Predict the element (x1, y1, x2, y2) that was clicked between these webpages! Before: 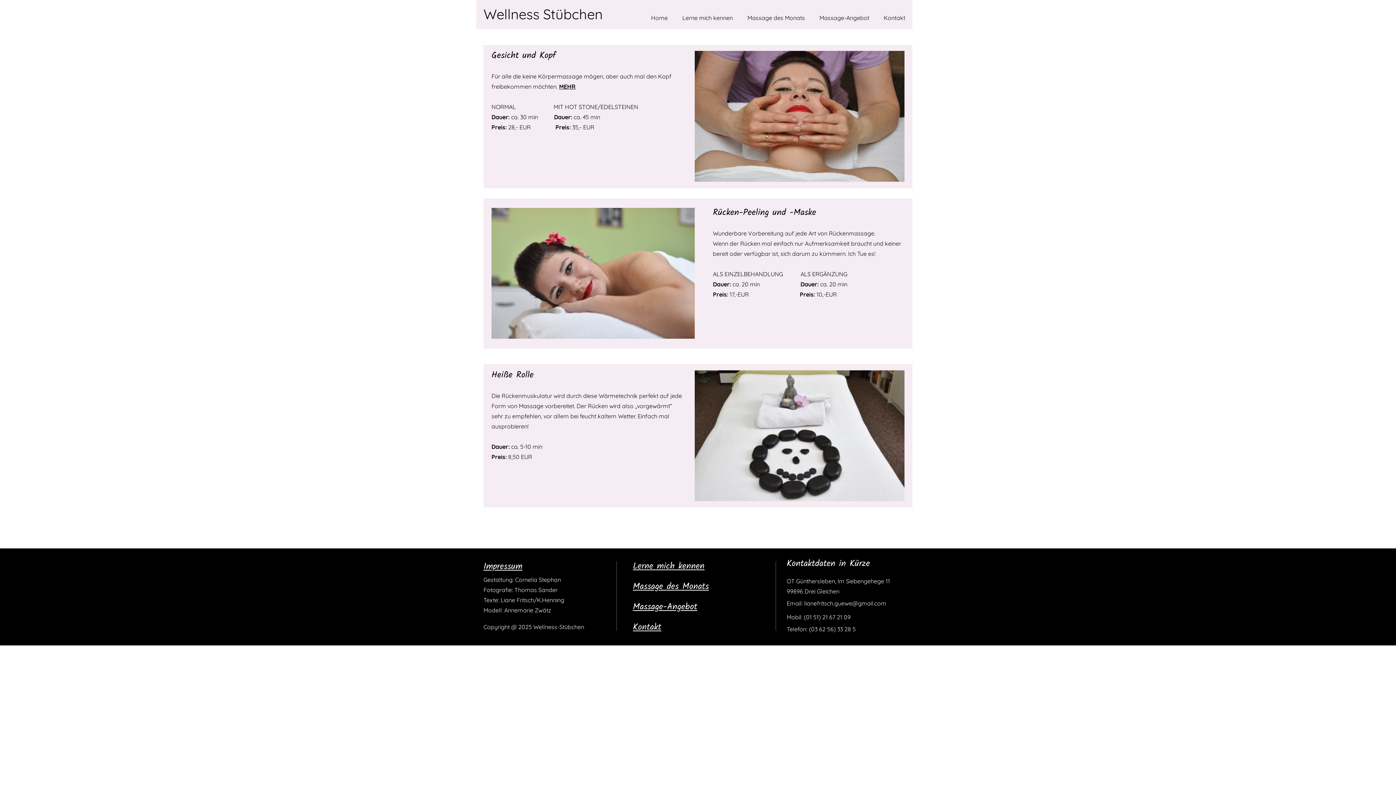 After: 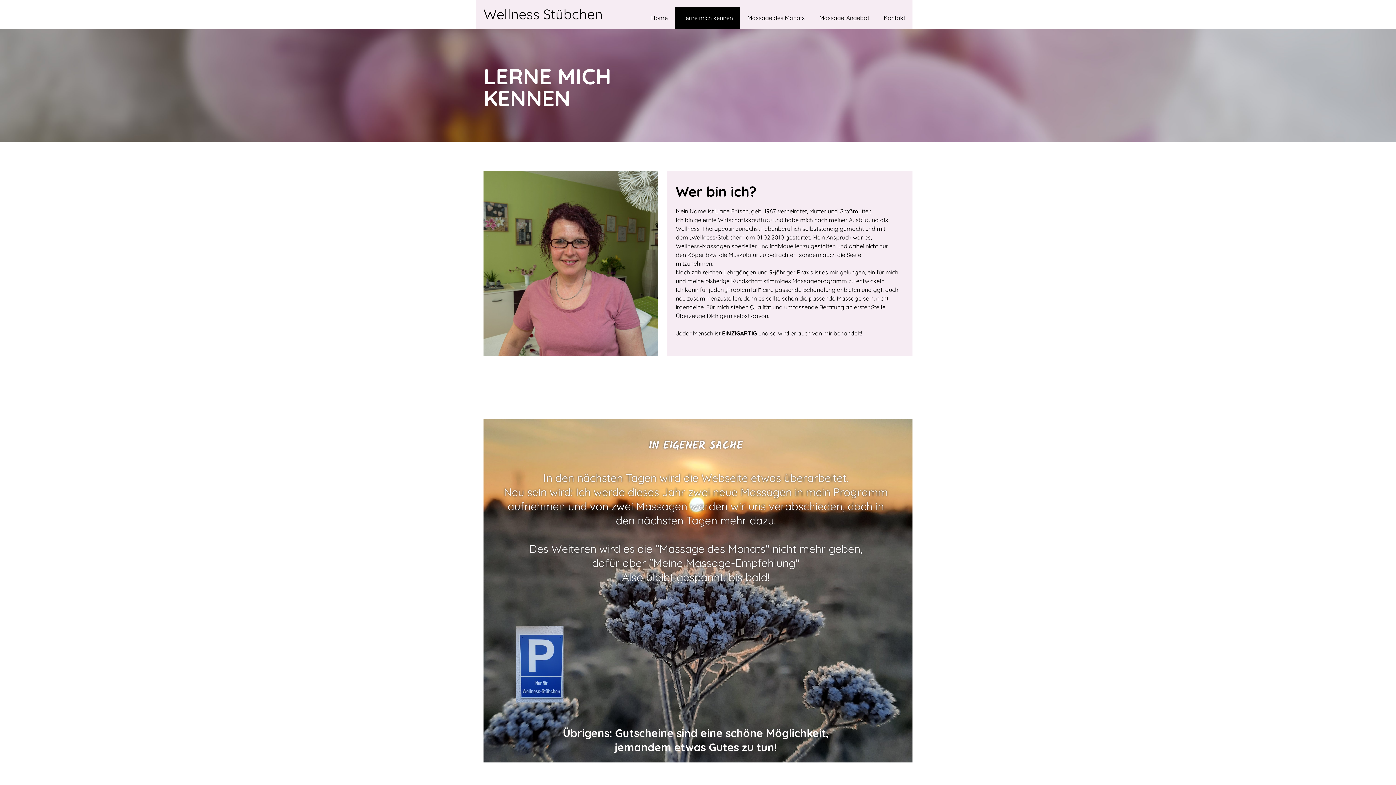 Action: label: Lerne mich kennen bbox: (675, 7, 740, 28)